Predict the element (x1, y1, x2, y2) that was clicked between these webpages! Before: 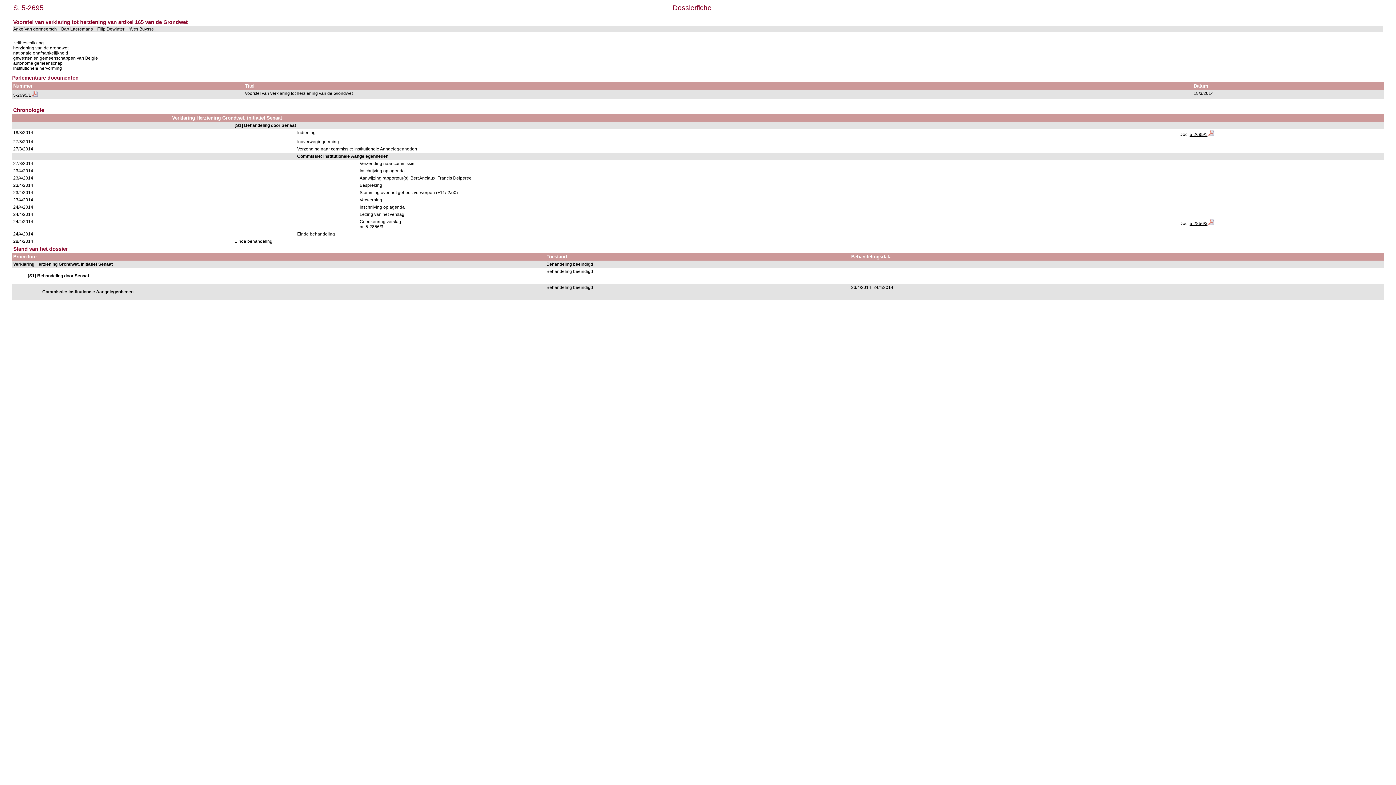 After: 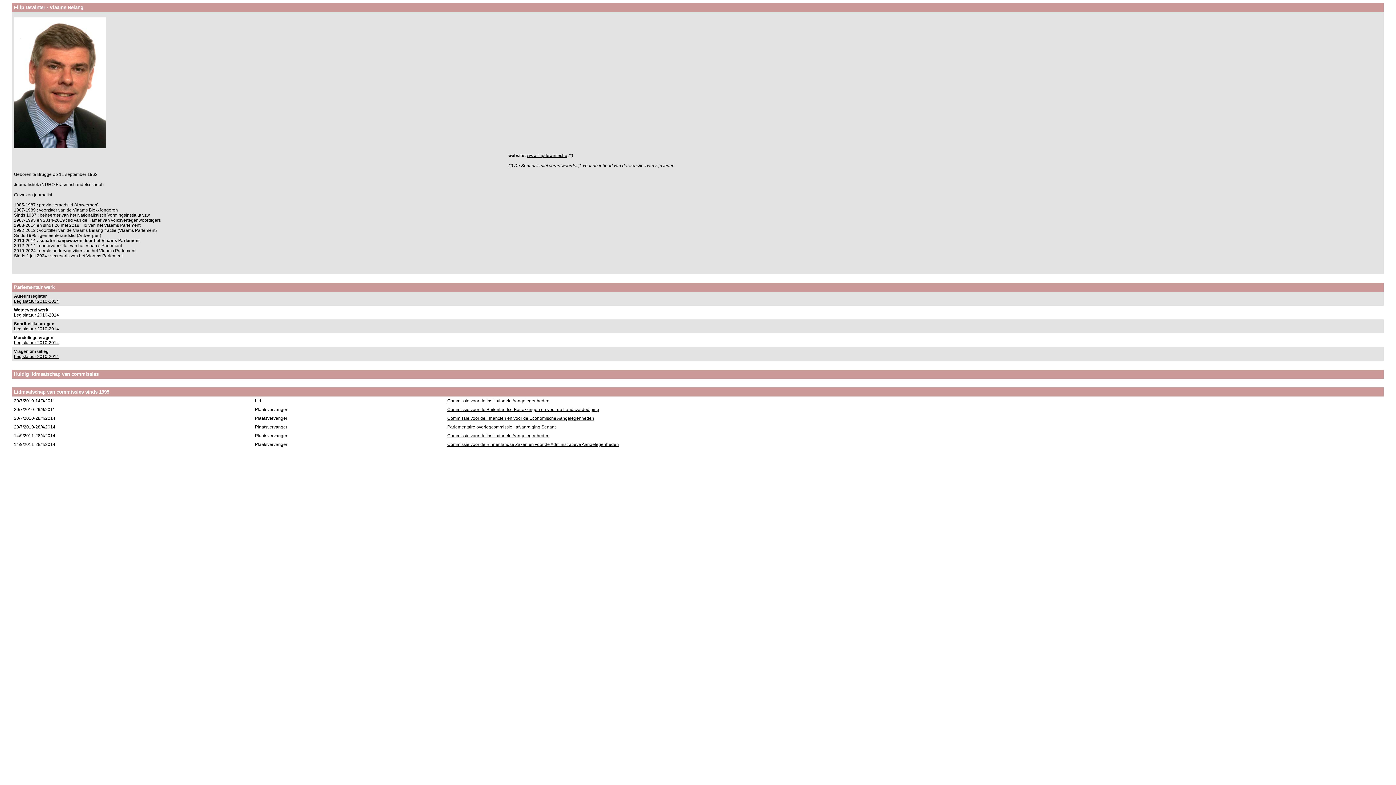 Action: bbox: (97, 26, 125, 31) label: Filip Dewinter 